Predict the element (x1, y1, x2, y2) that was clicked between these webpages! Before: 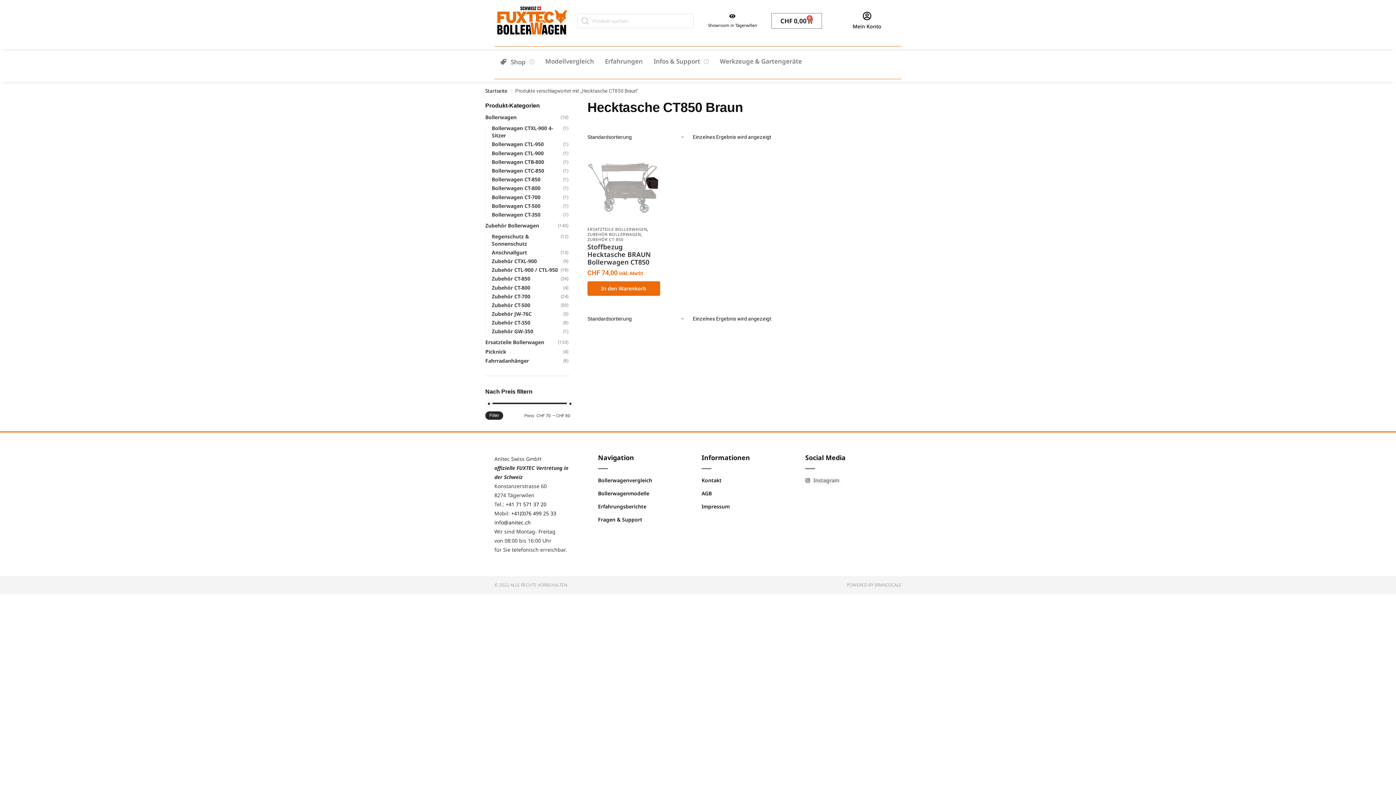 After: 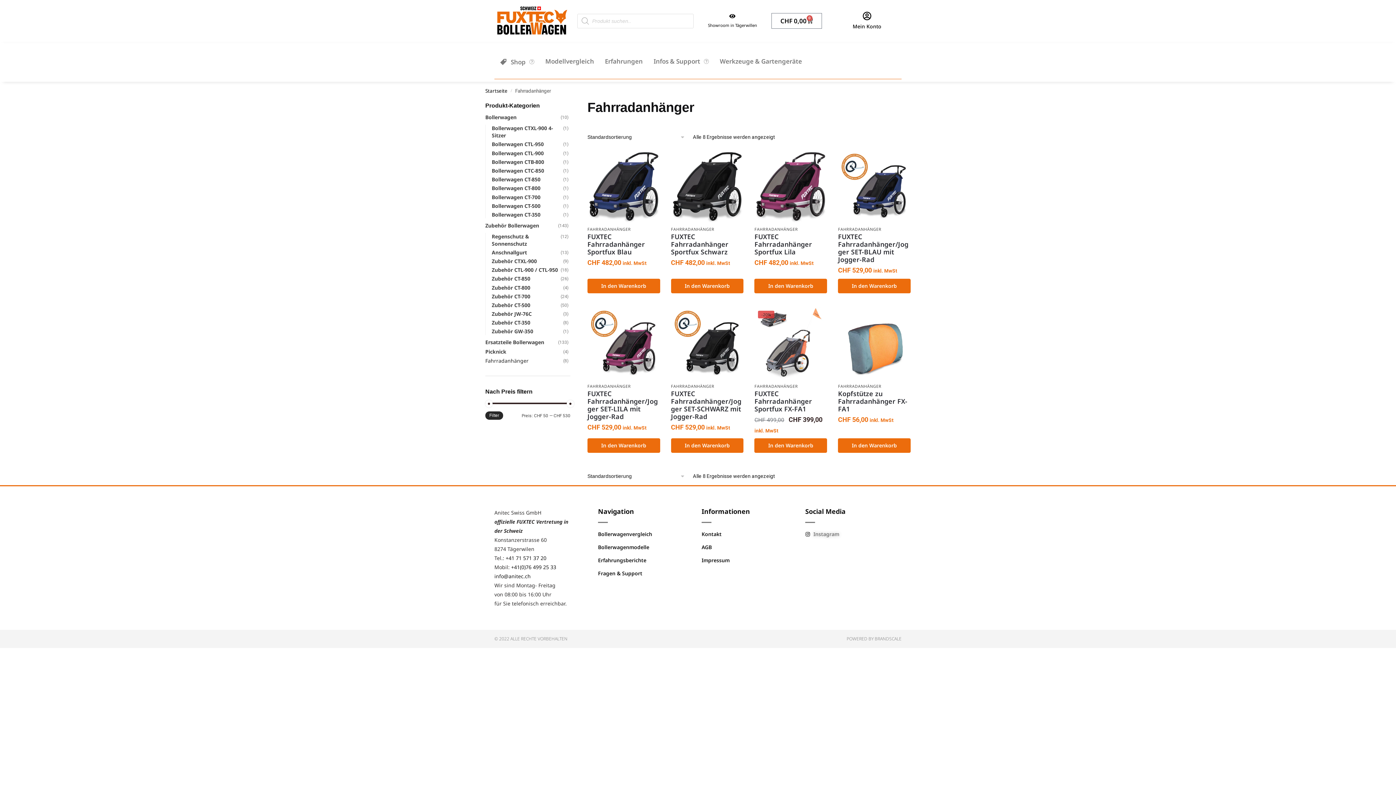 Action: bbox: (485, 357, 529, 364) label: Fahrradanhänger